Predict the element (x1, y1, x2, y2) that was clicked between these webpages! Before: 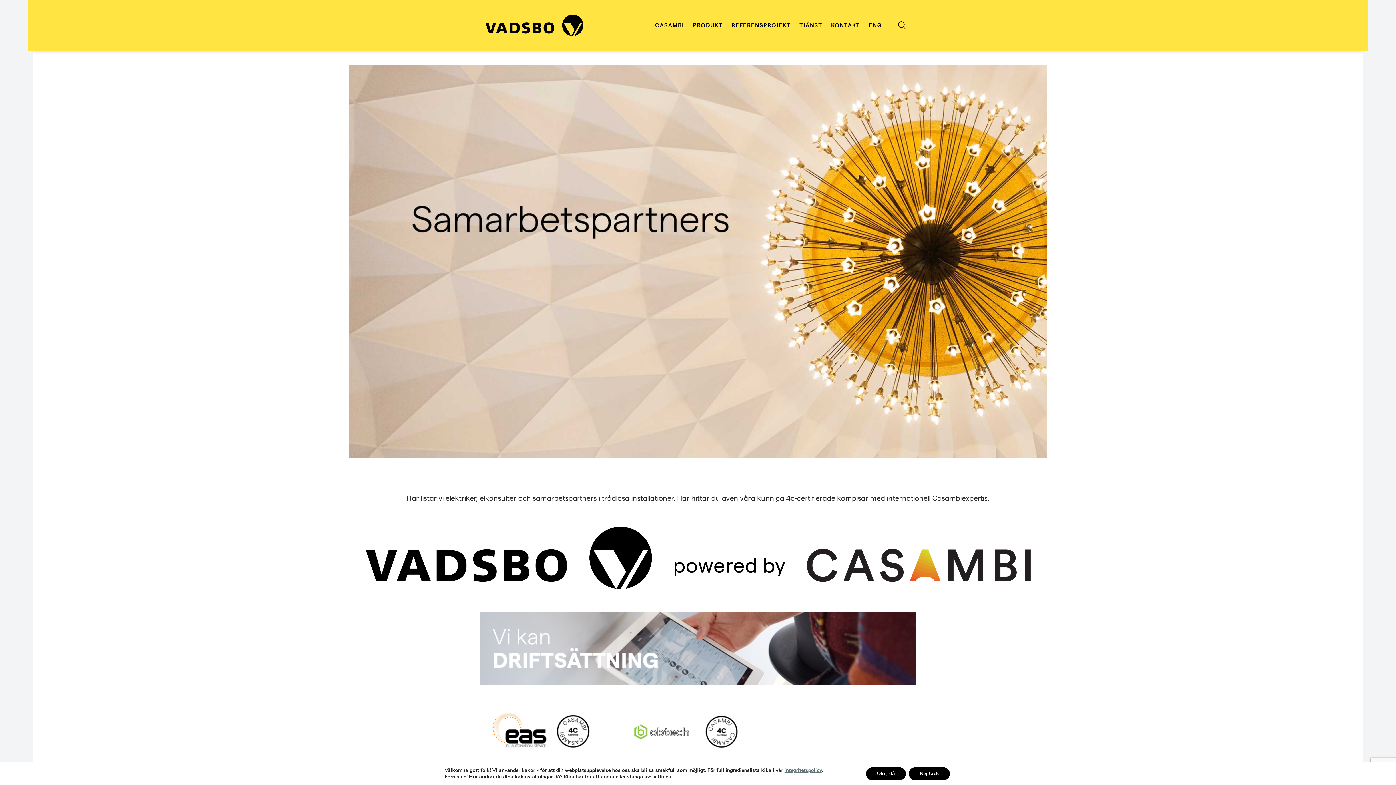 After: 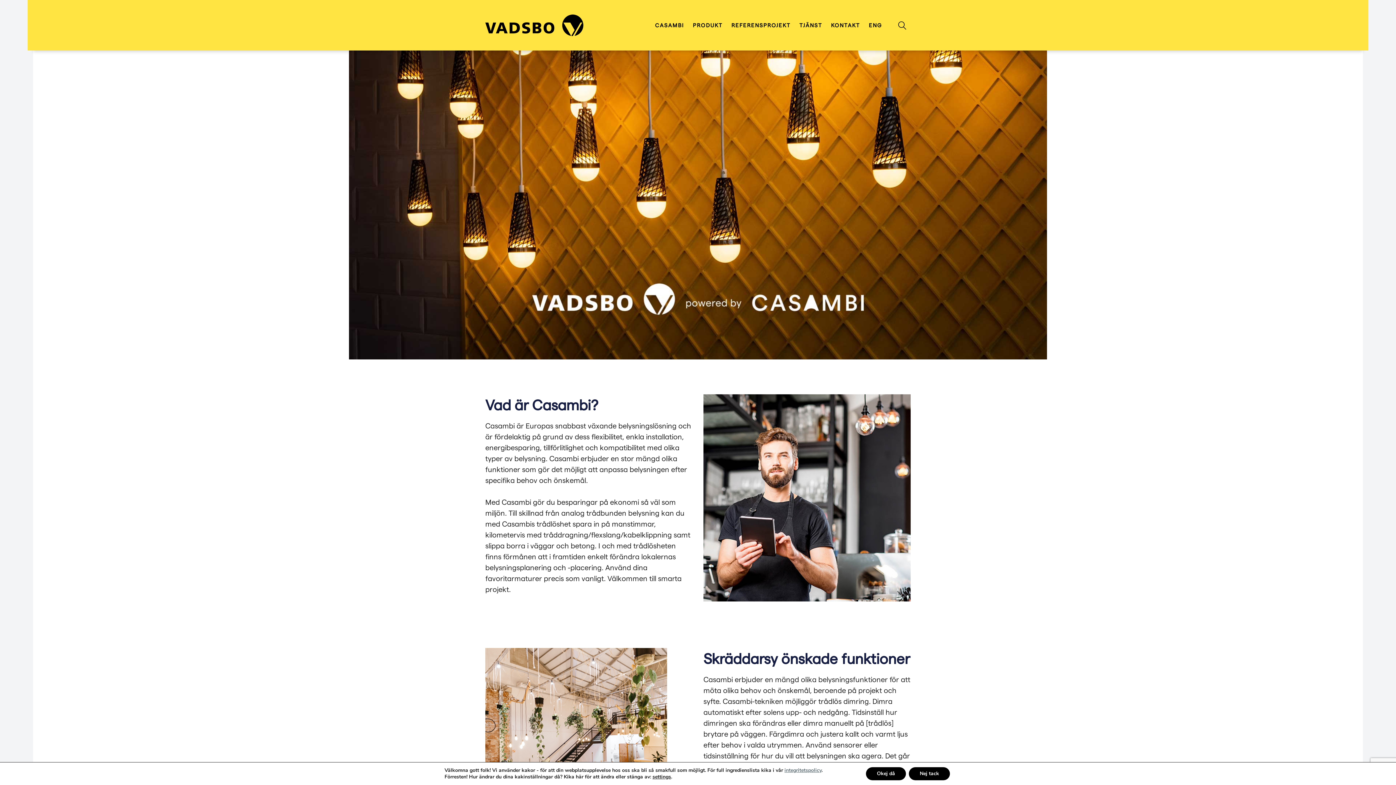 Action: bbox: (650, 16, 688, 33) label: CASAMBI